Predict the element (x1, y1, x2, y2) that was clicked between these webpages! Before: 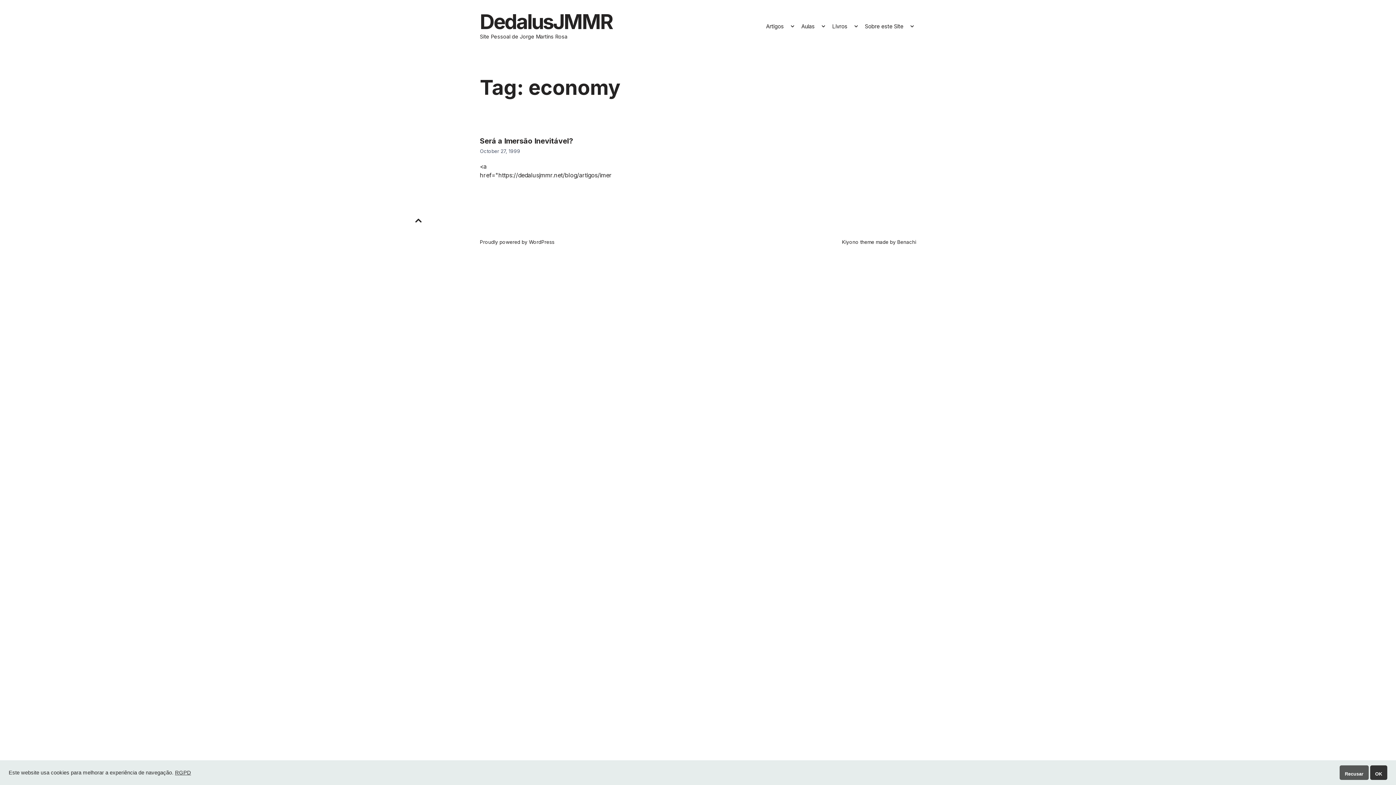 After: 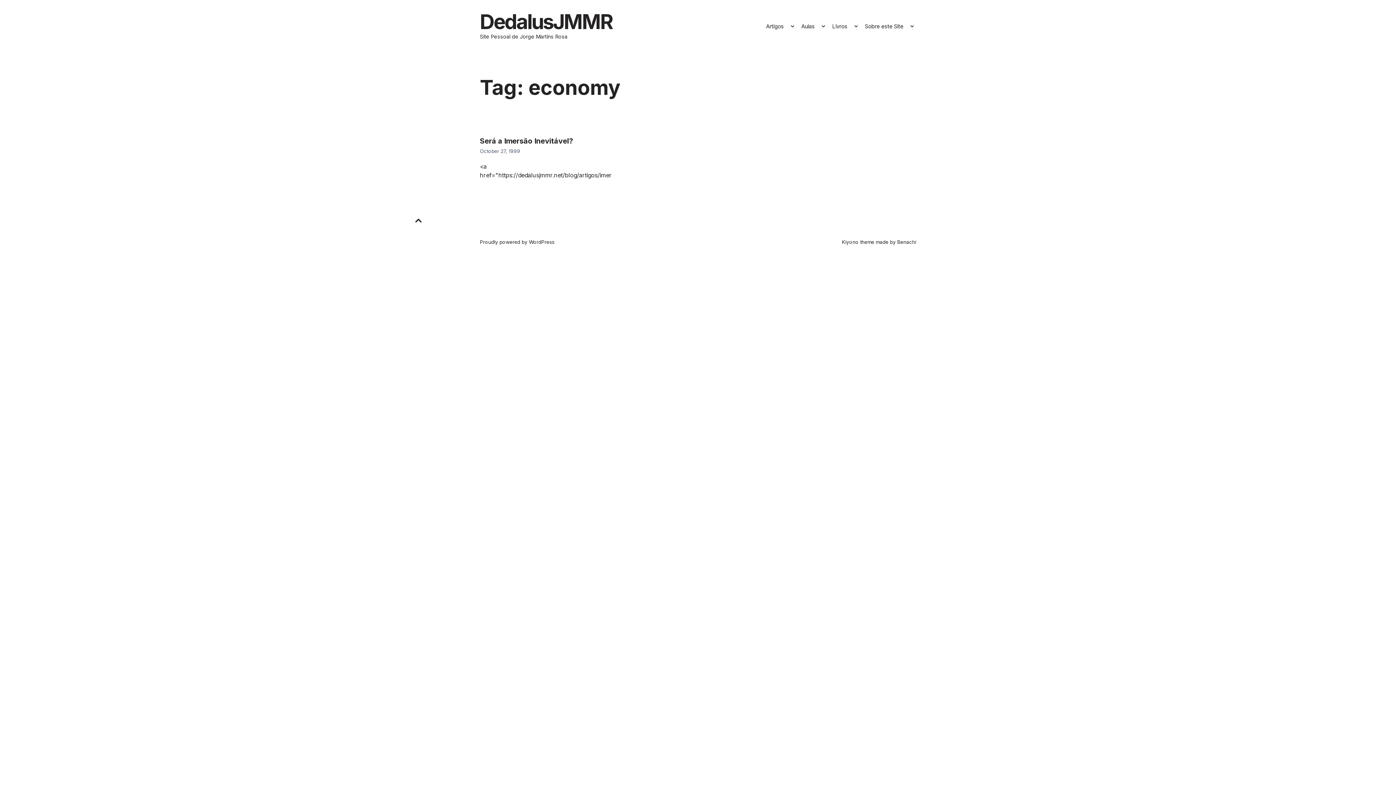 Action: label: Recusar bbox: (1340, 765, 1368, 780)